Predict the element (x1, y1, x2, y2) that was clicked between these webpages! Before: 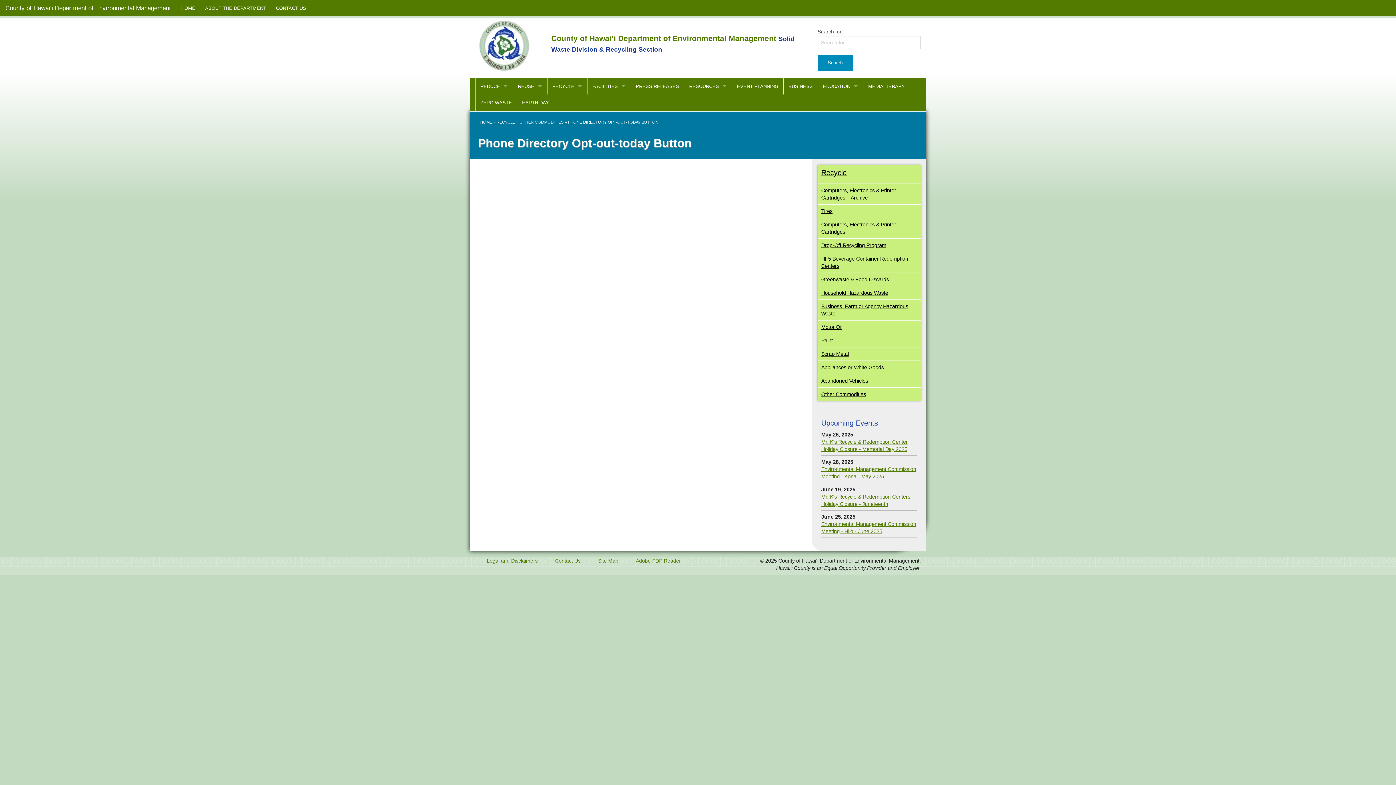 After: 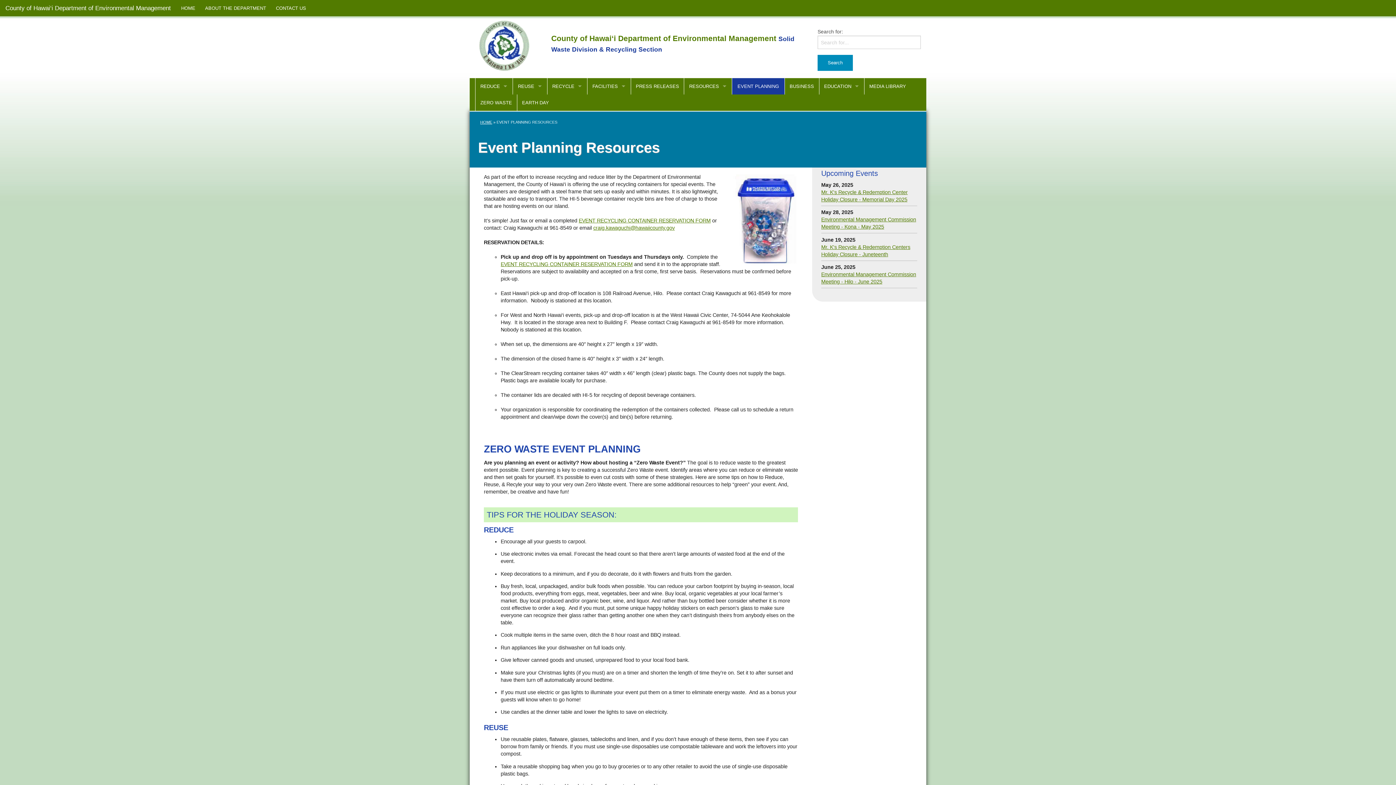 Action: label: EVENT PLANNING bbox: (732, 78, 783, 94)